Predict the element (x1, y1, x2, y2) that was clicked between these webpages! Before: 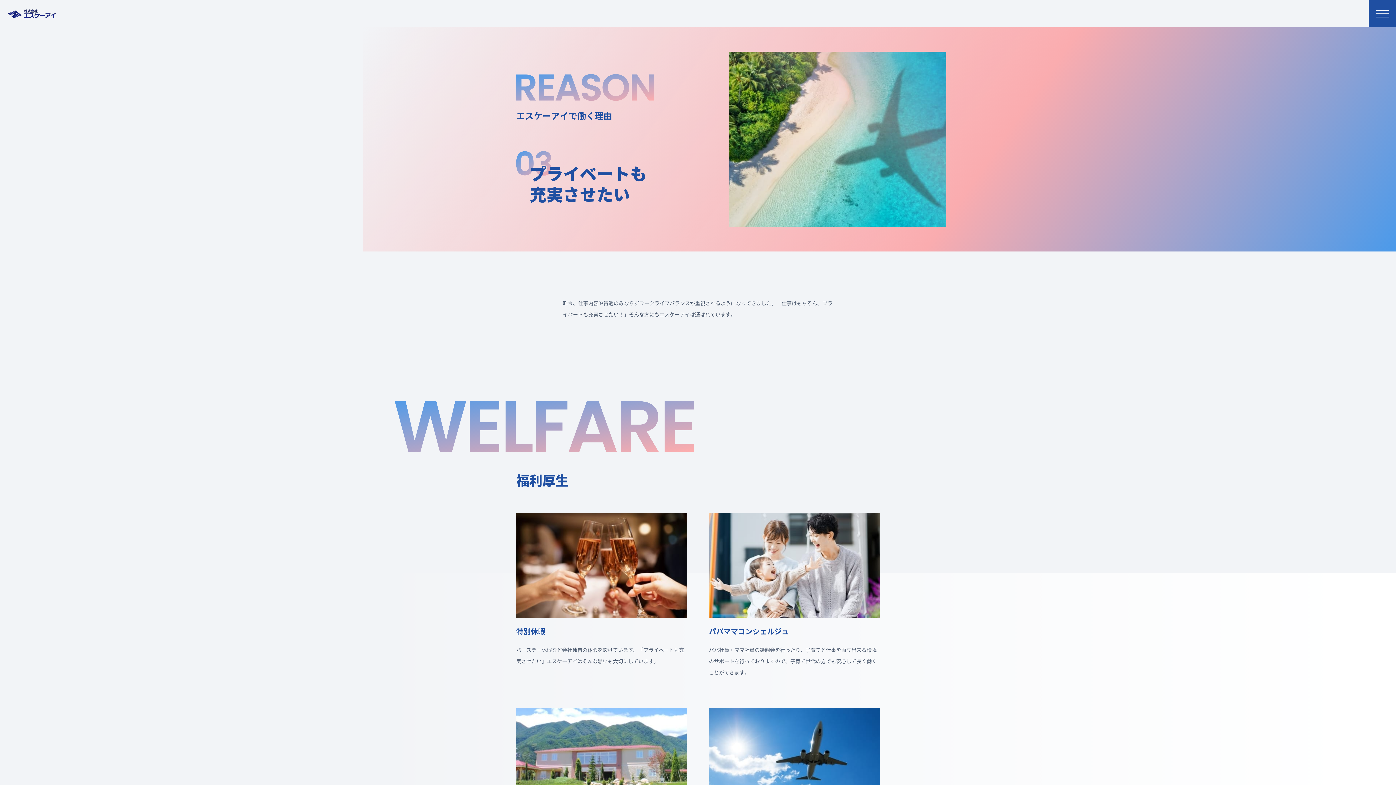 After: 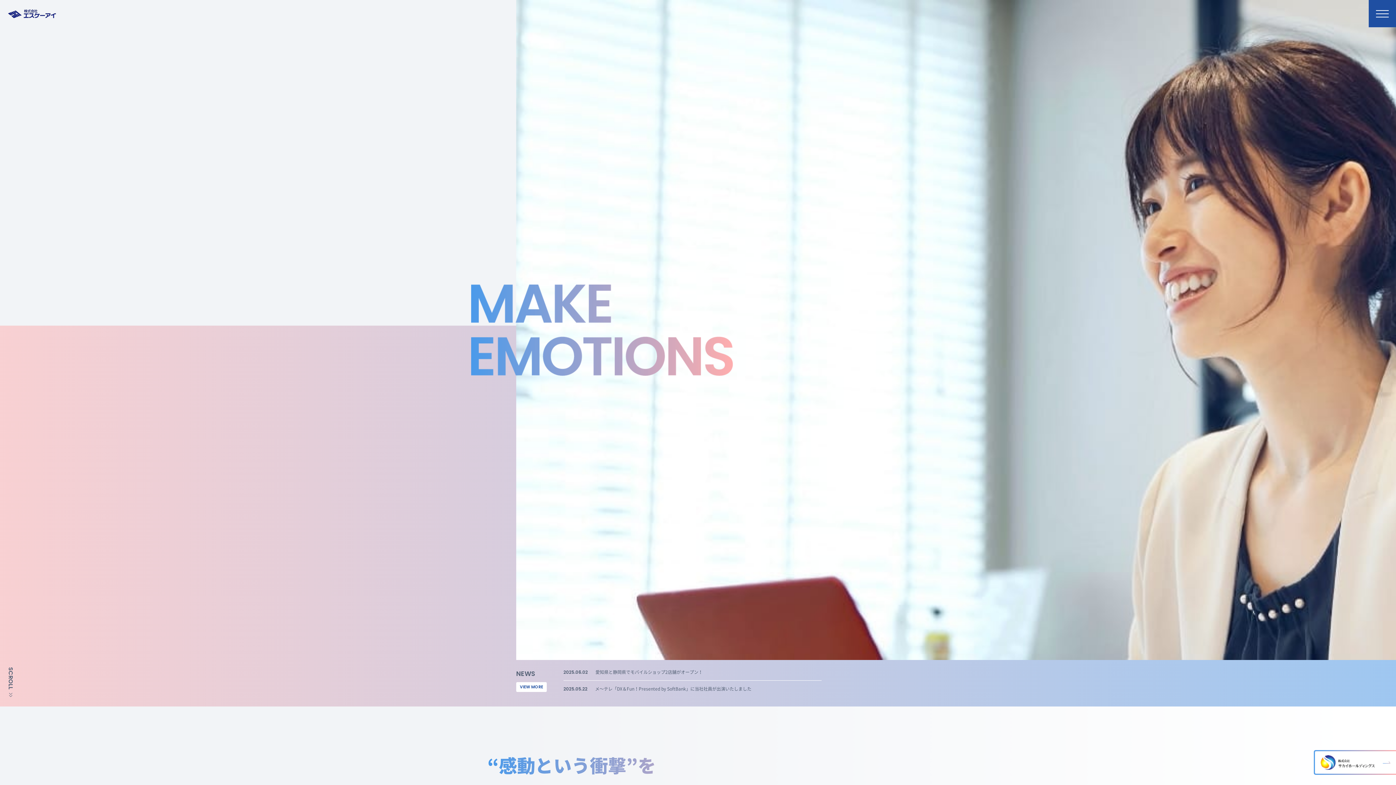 Action: bbox: (0, 9, 56, 18)